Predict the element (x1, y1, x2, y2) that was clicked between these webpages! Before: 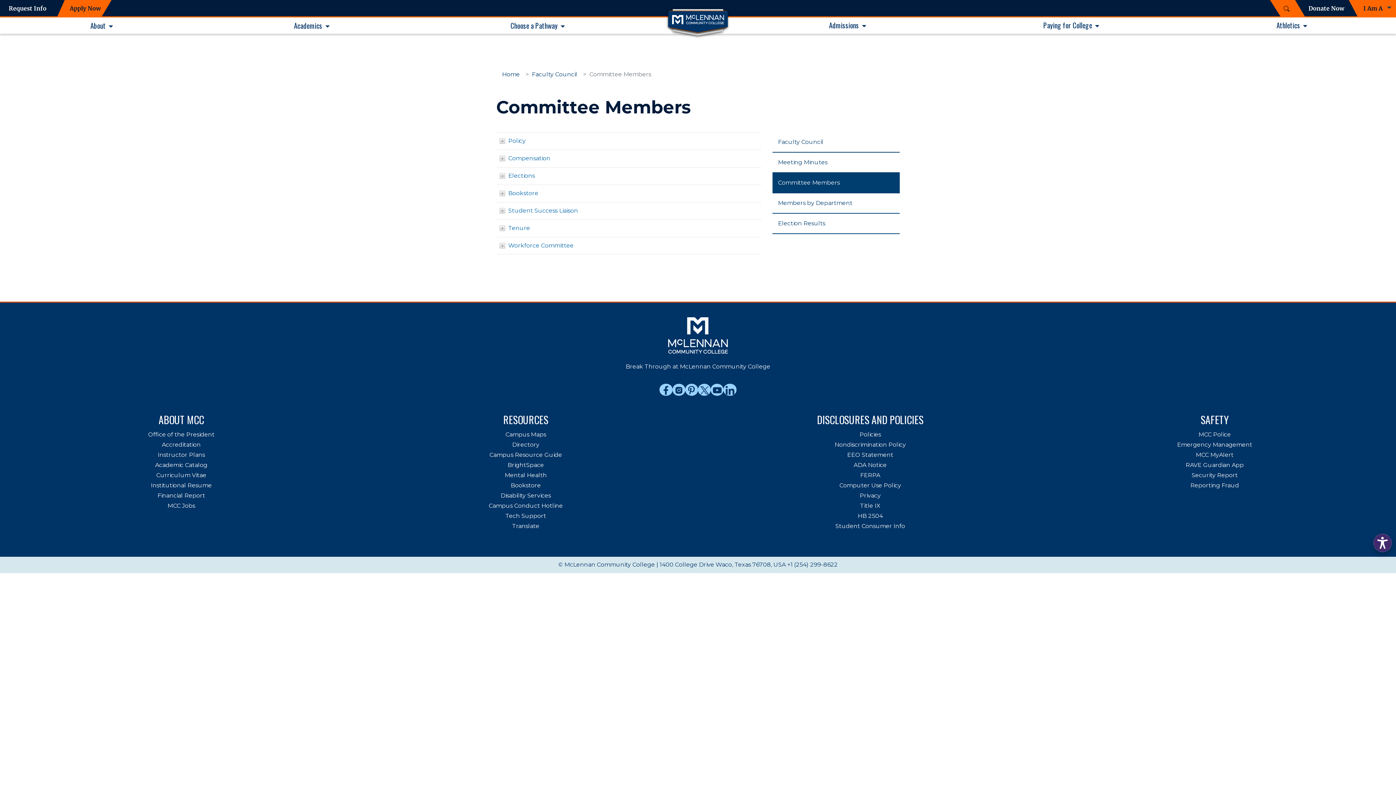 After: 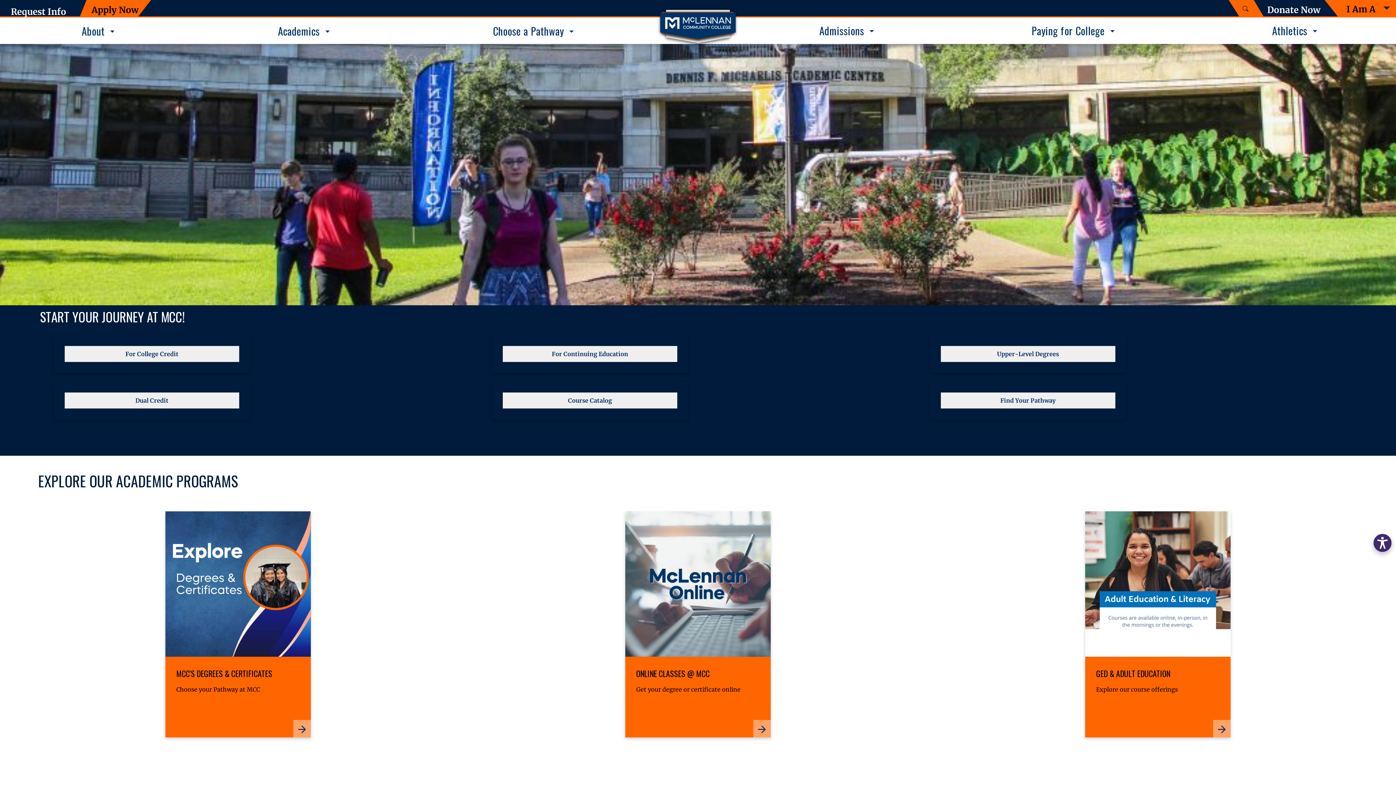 Action: label: Academics bbox: (294, 20, 322, 30)